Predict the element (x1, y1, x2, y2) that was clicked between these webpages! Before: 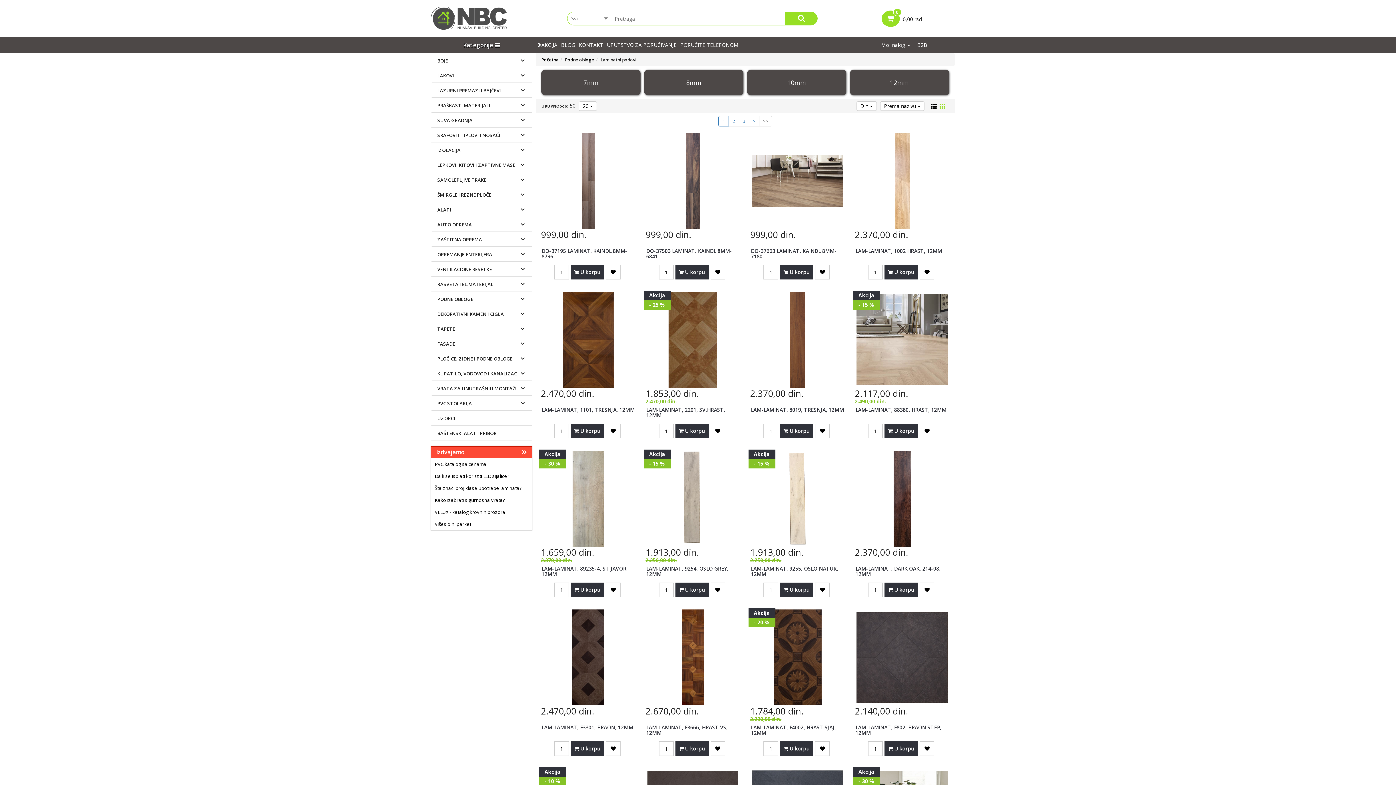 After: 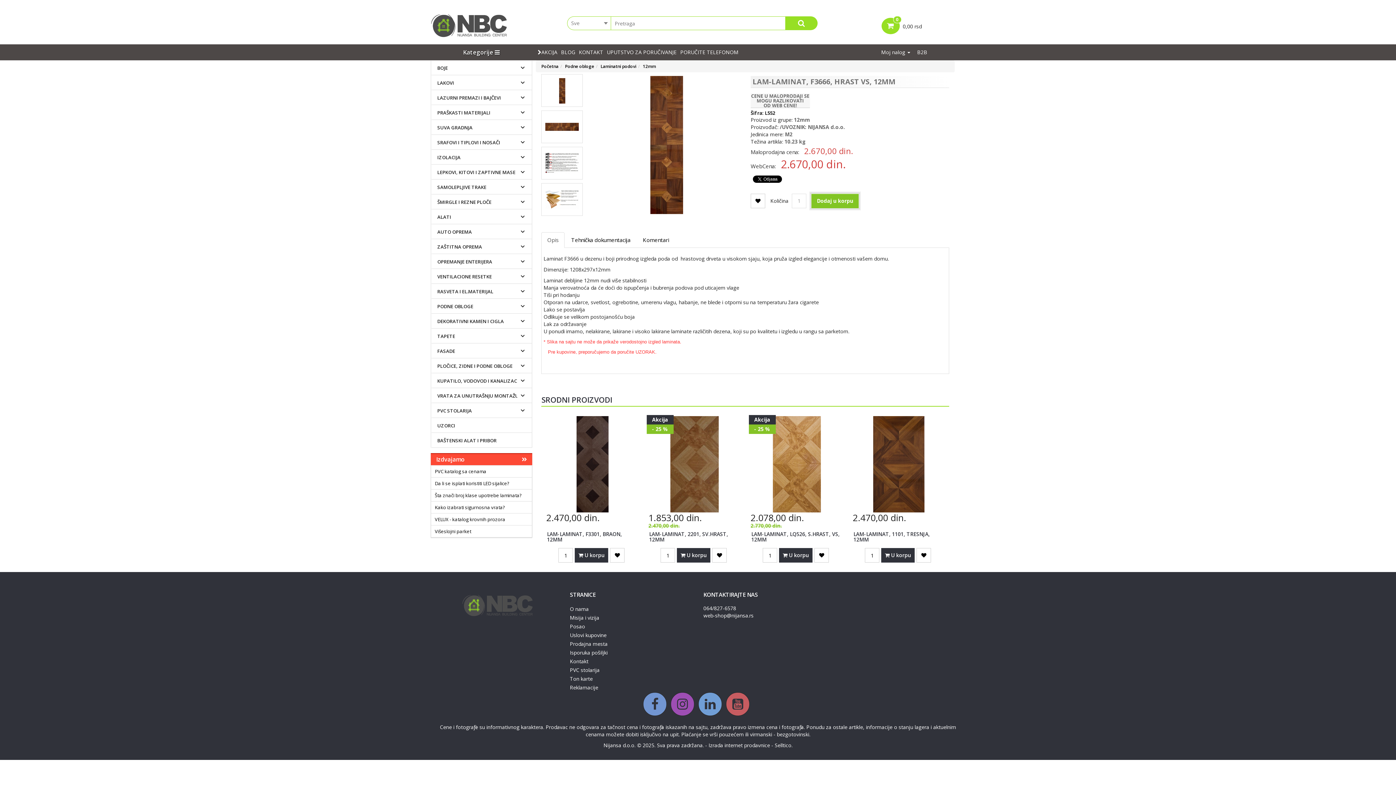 Action: bbox: (678, 609, 708, 705)